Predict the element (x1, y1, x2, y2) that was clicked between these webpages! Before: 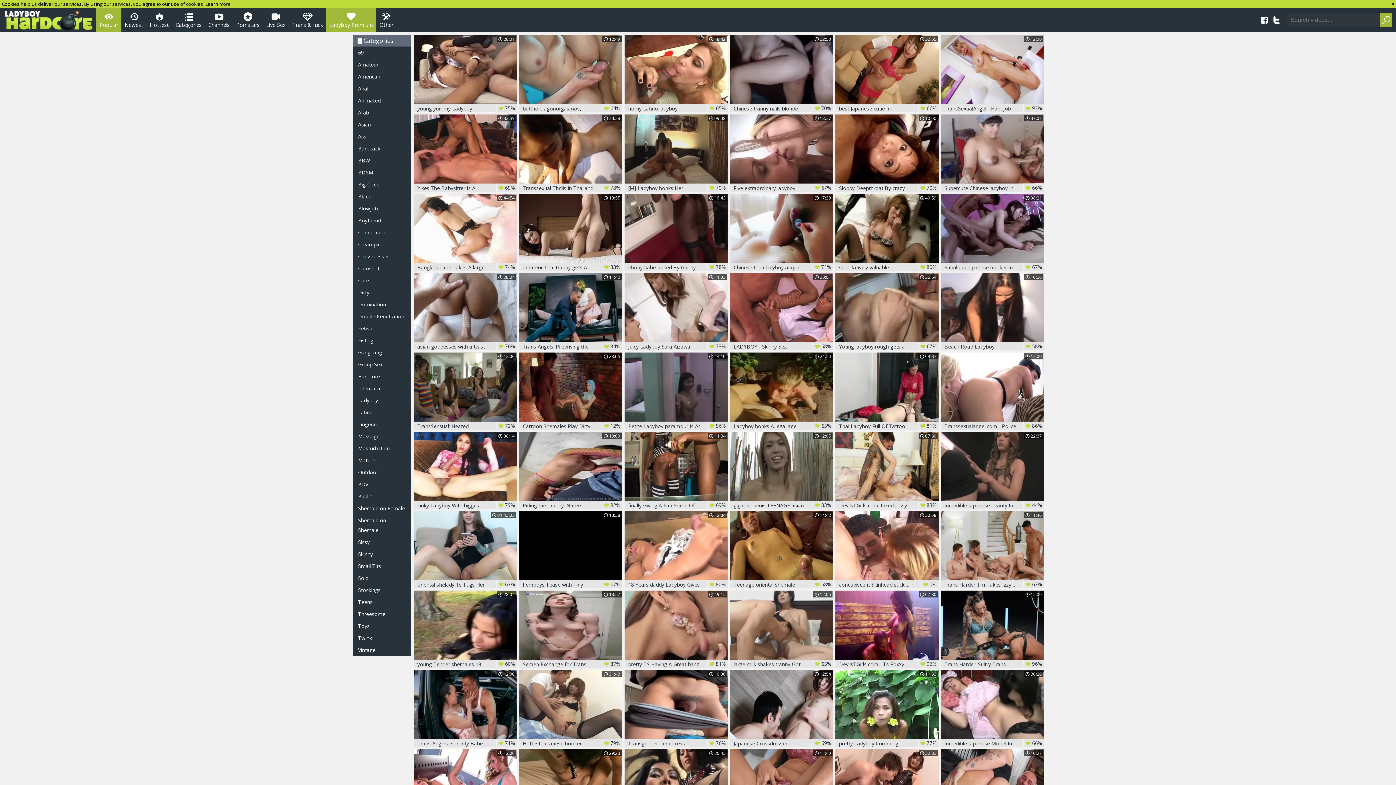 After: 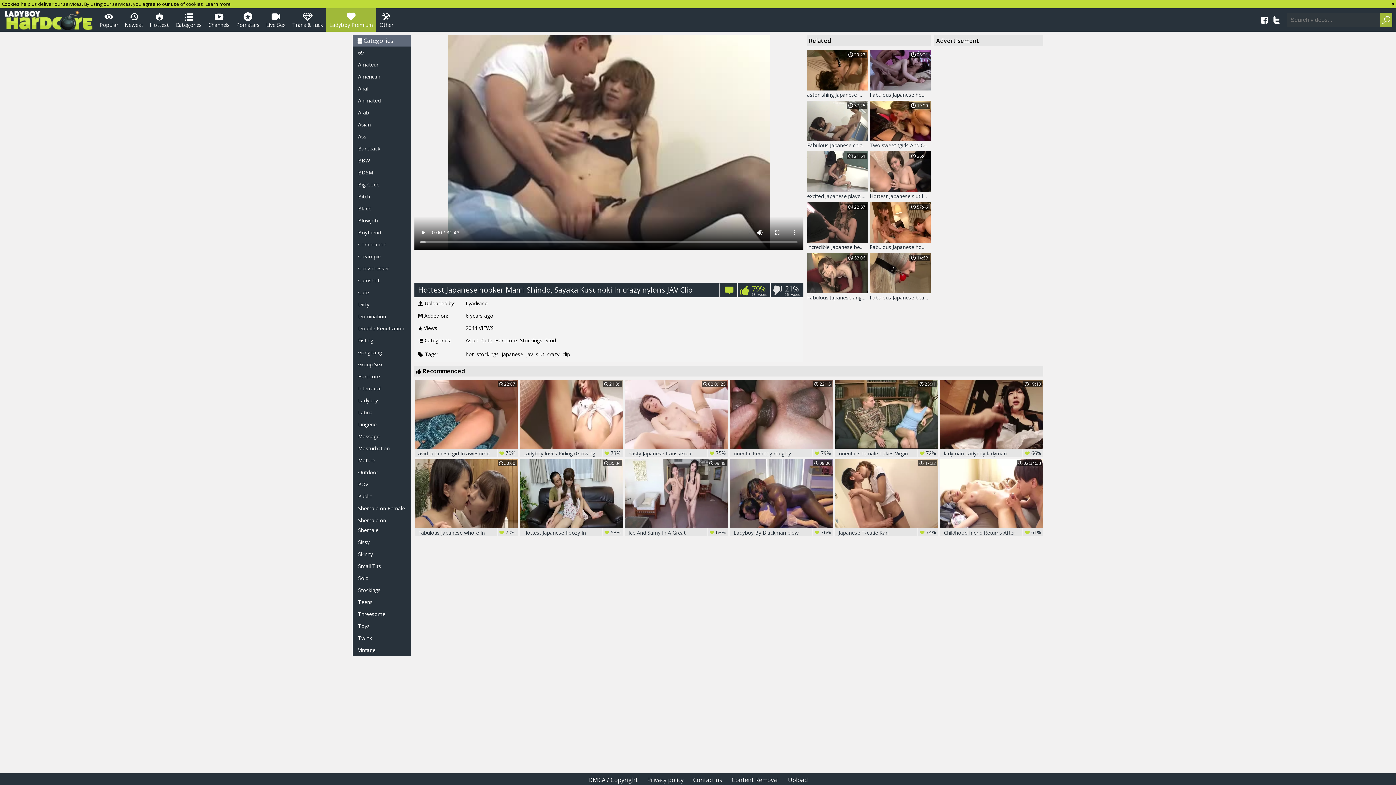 Action: label:  31:43 bbox: (519, 670, 622, 739)